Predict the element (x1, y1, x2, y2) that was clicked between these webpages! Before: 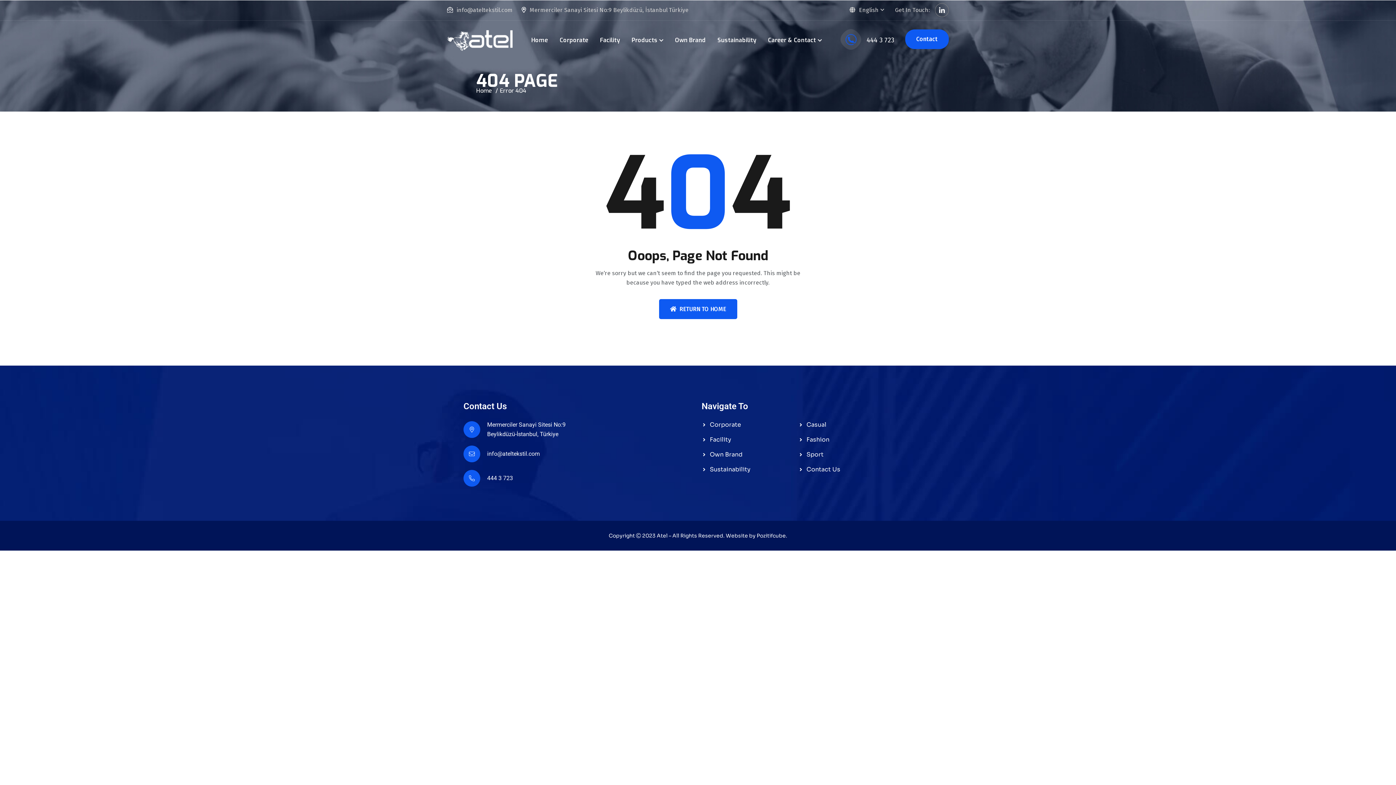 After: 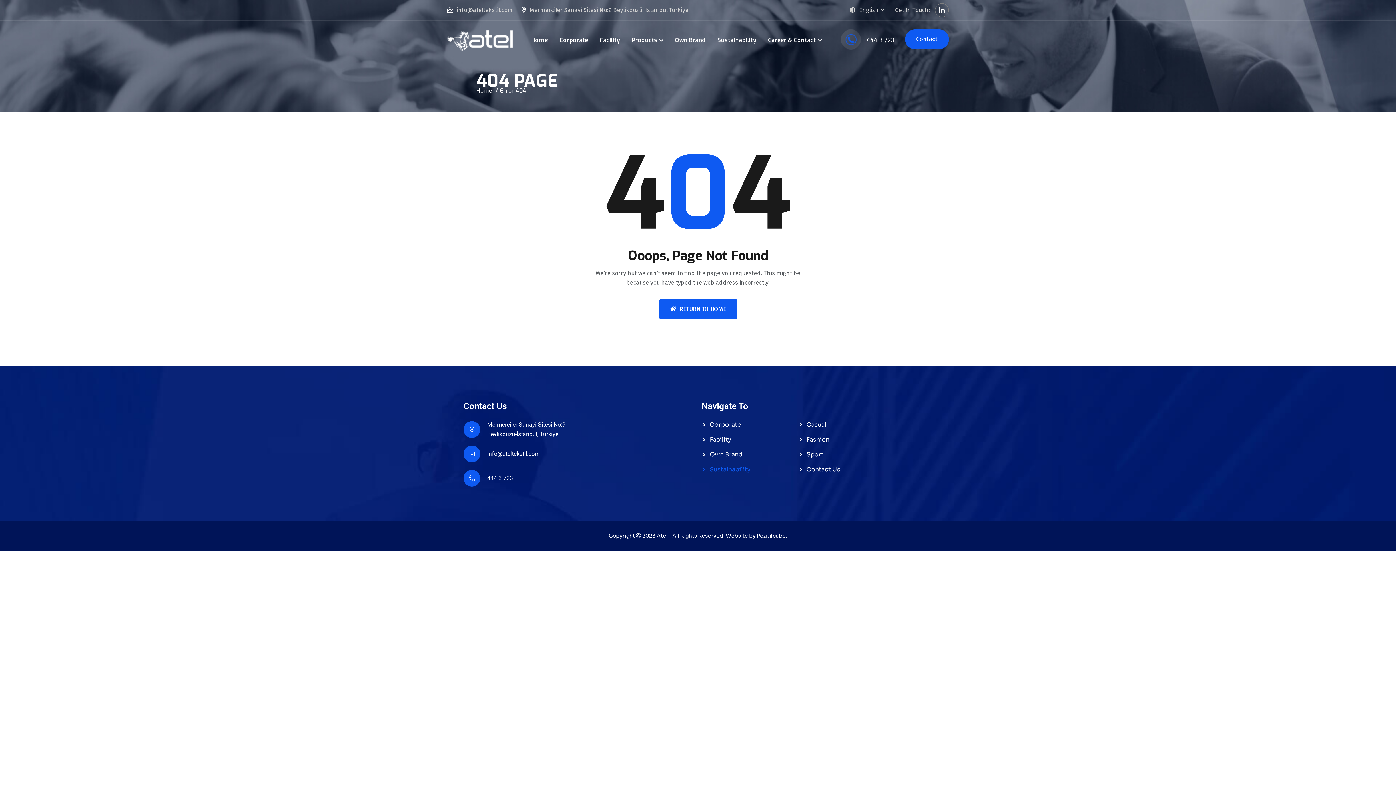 Action: label: Sustainability bbox: (701, 464, 798, 474)